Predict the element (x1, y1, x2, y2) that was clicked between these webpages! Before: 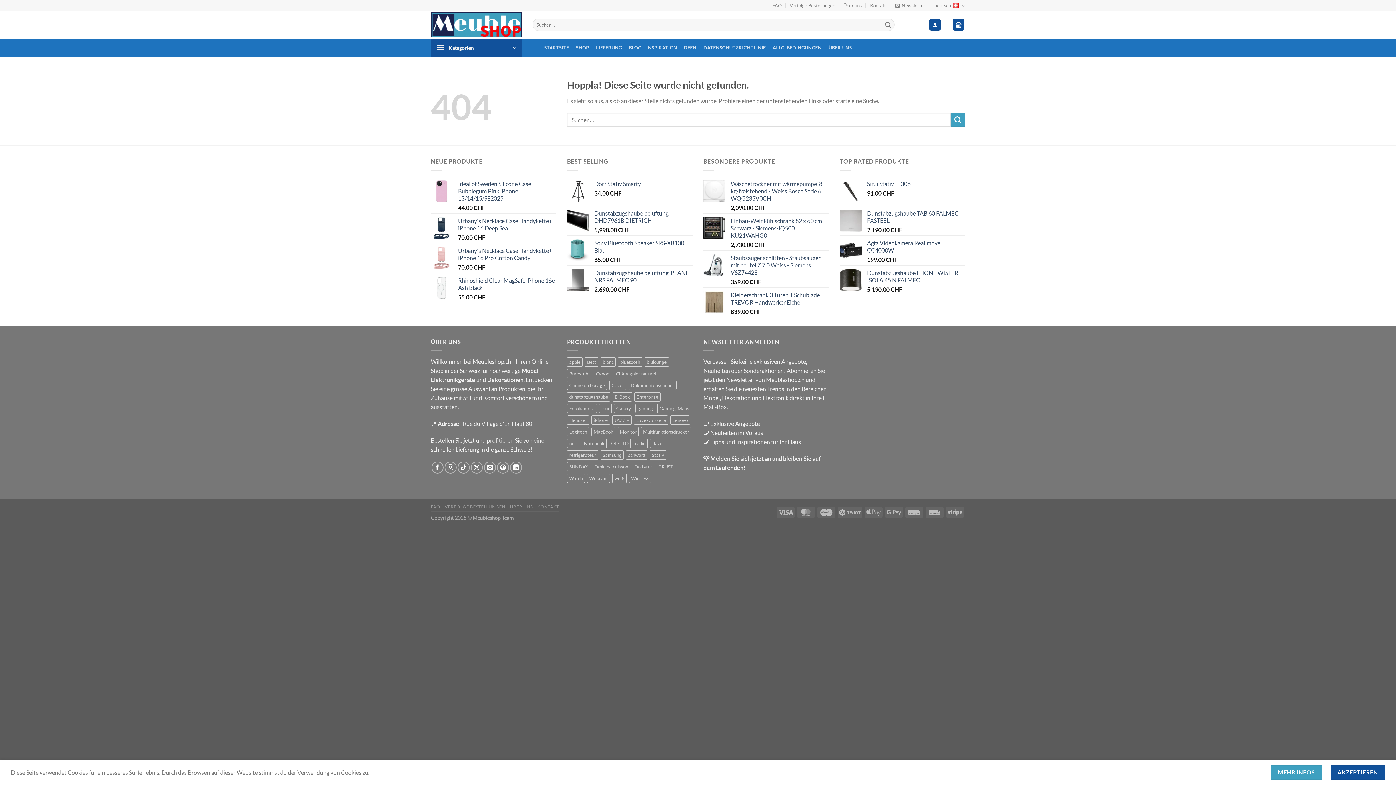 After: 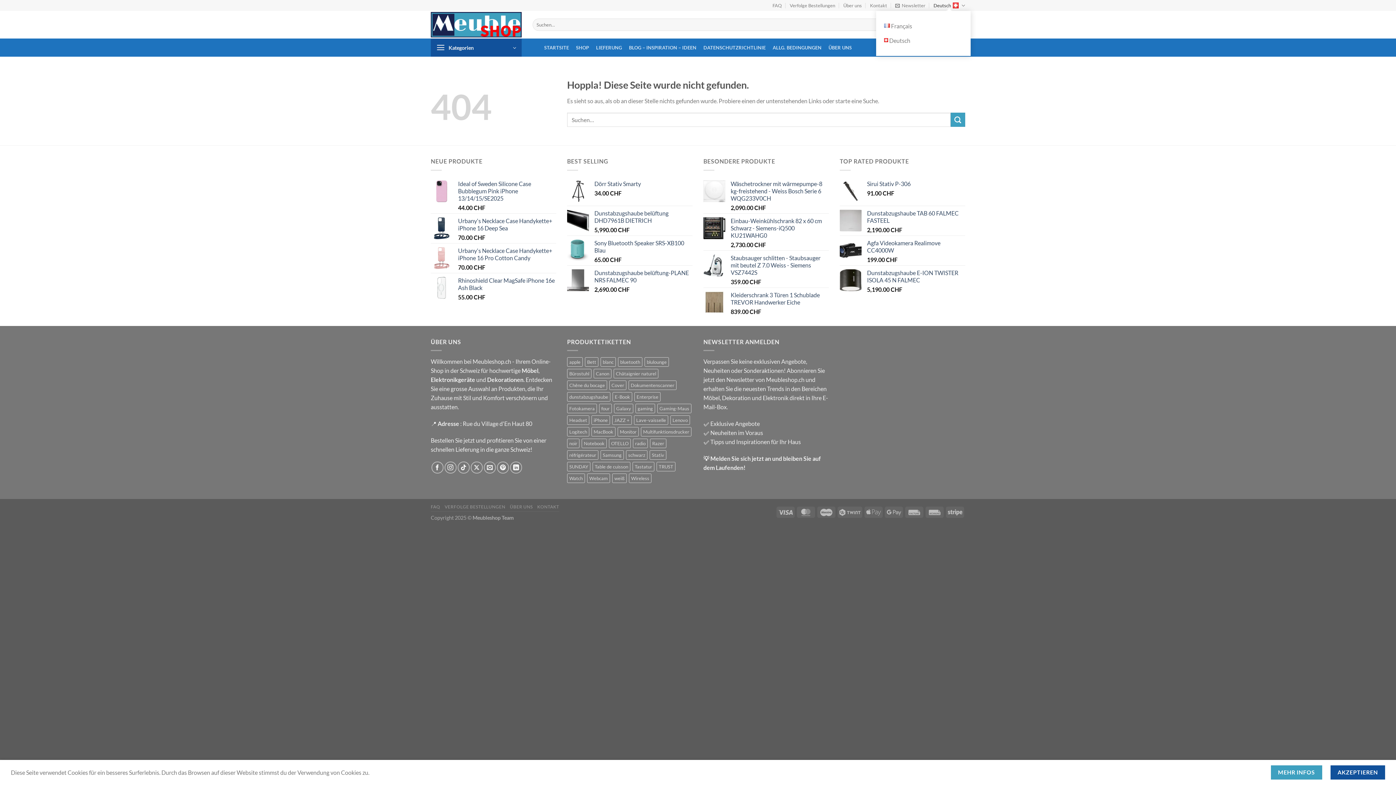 Action: bbox: (933, 0, 965, 10) label: Deutsch